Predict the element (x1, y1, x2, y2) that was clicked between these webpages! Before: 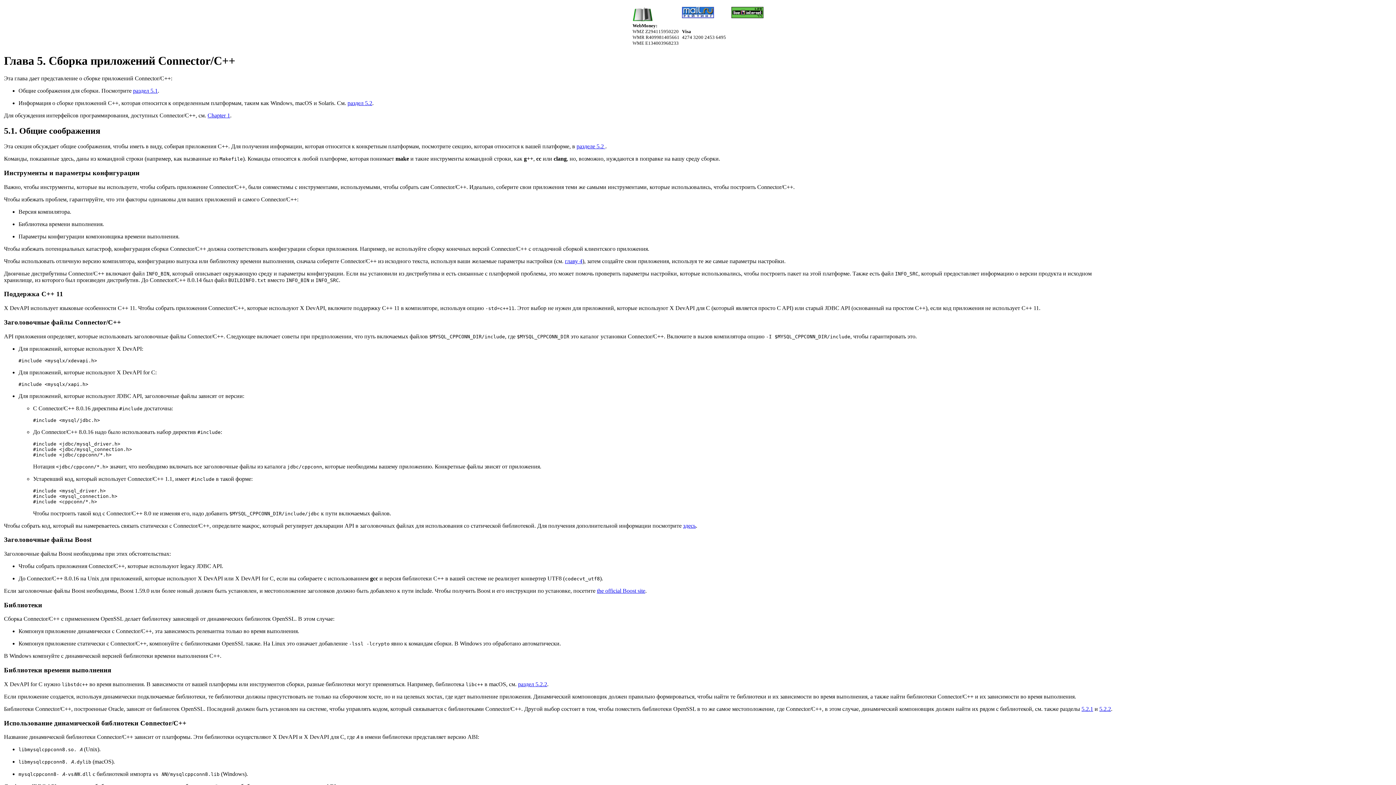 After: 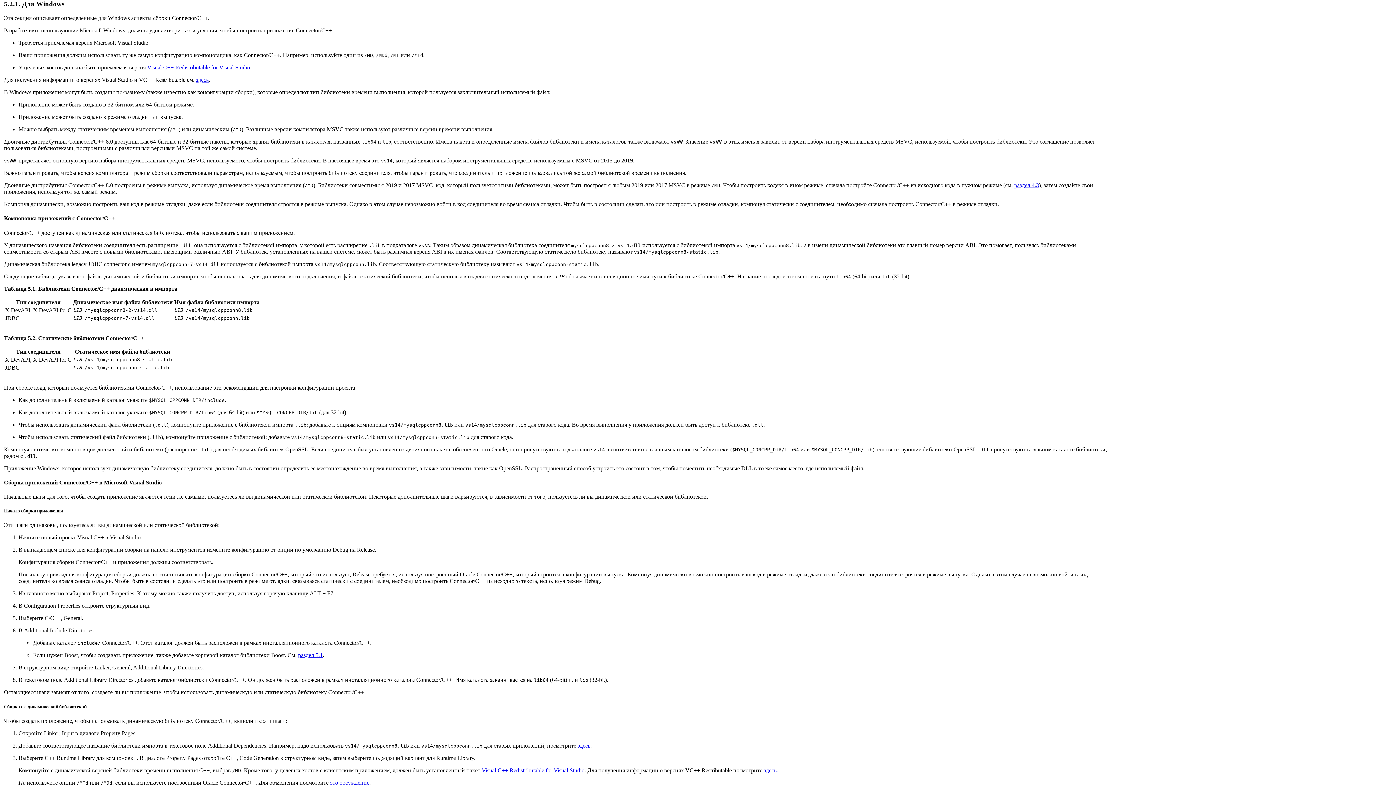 Action: label: 5.2.1 bbox: (1081, 706, 1093, 712)